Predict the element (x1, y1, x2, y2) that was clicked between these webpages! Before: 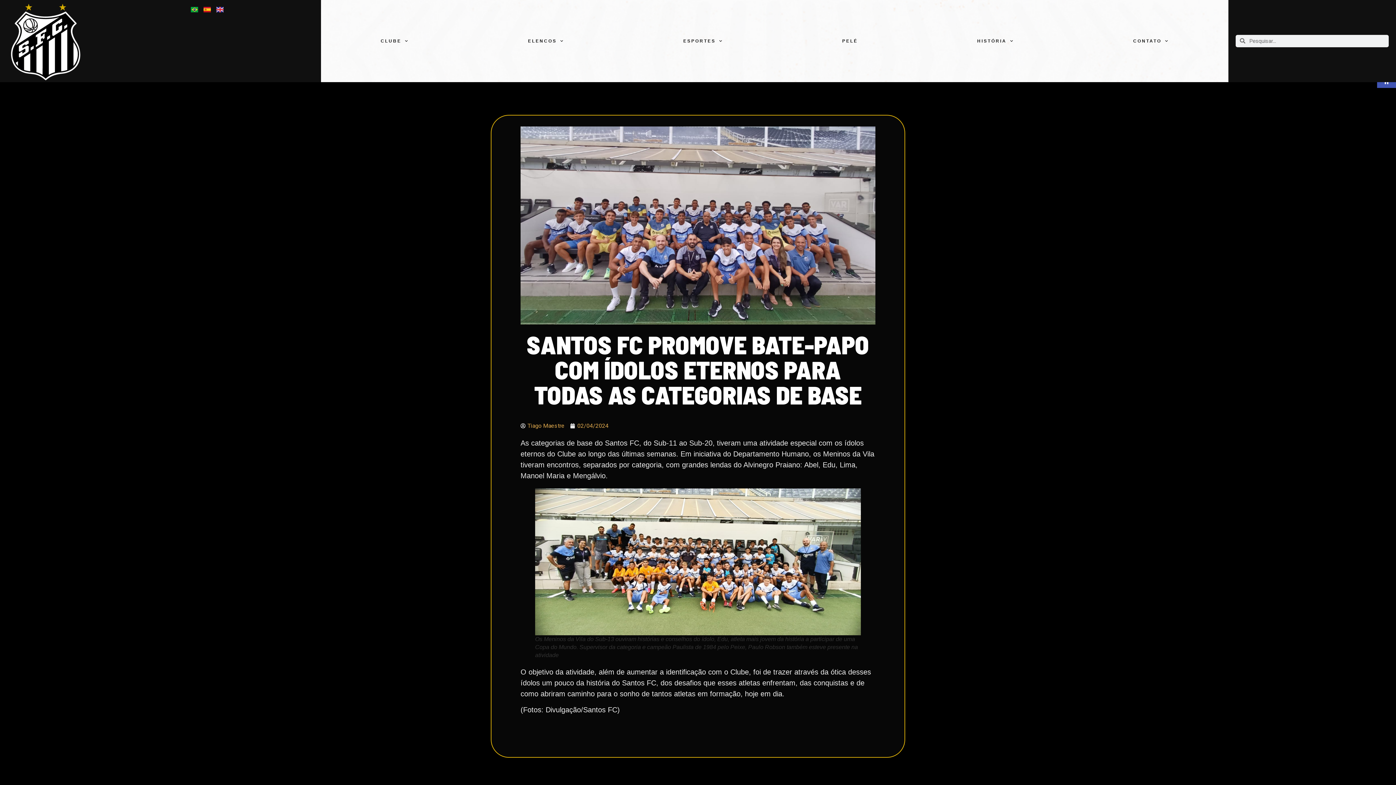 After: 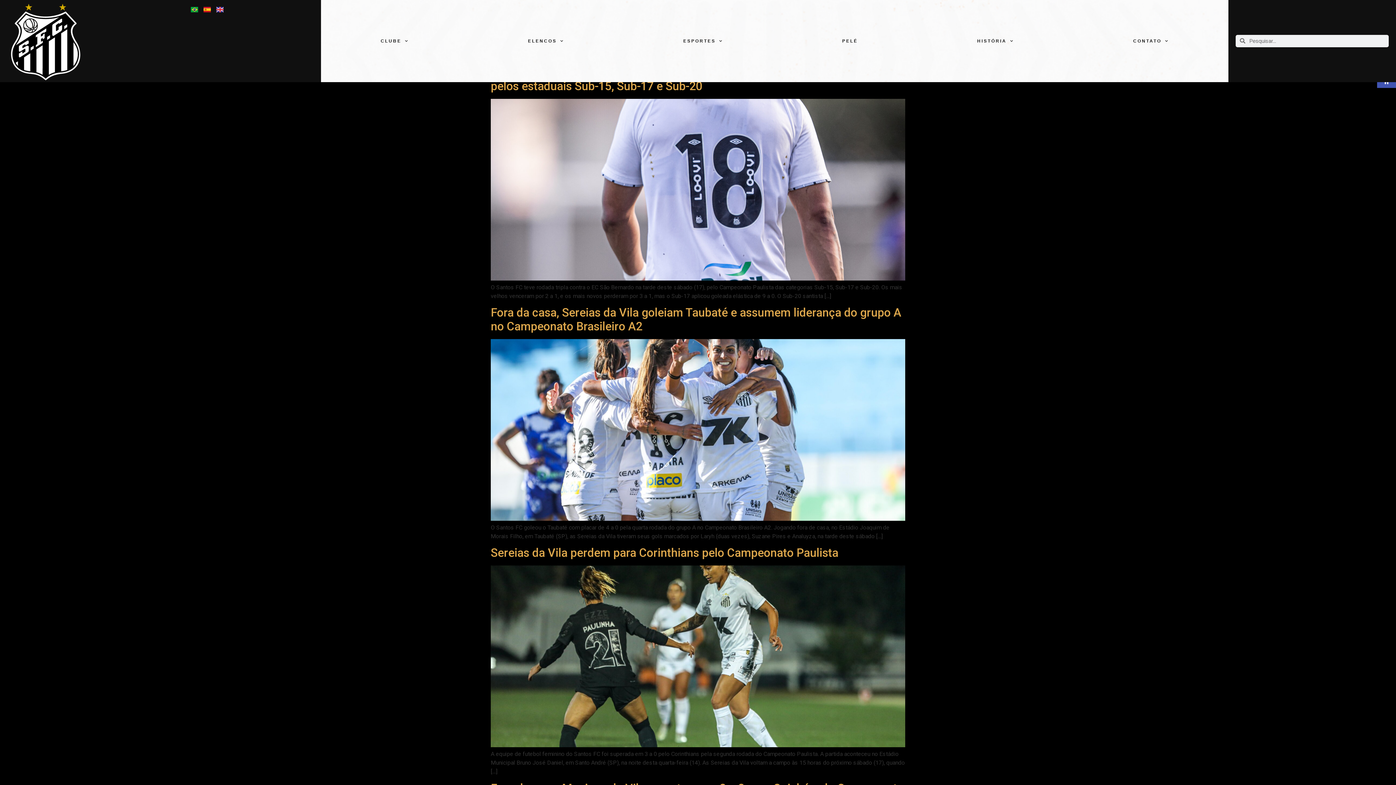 Action: label: Tiago Maestre bbox: (520, 421, 564, 430)